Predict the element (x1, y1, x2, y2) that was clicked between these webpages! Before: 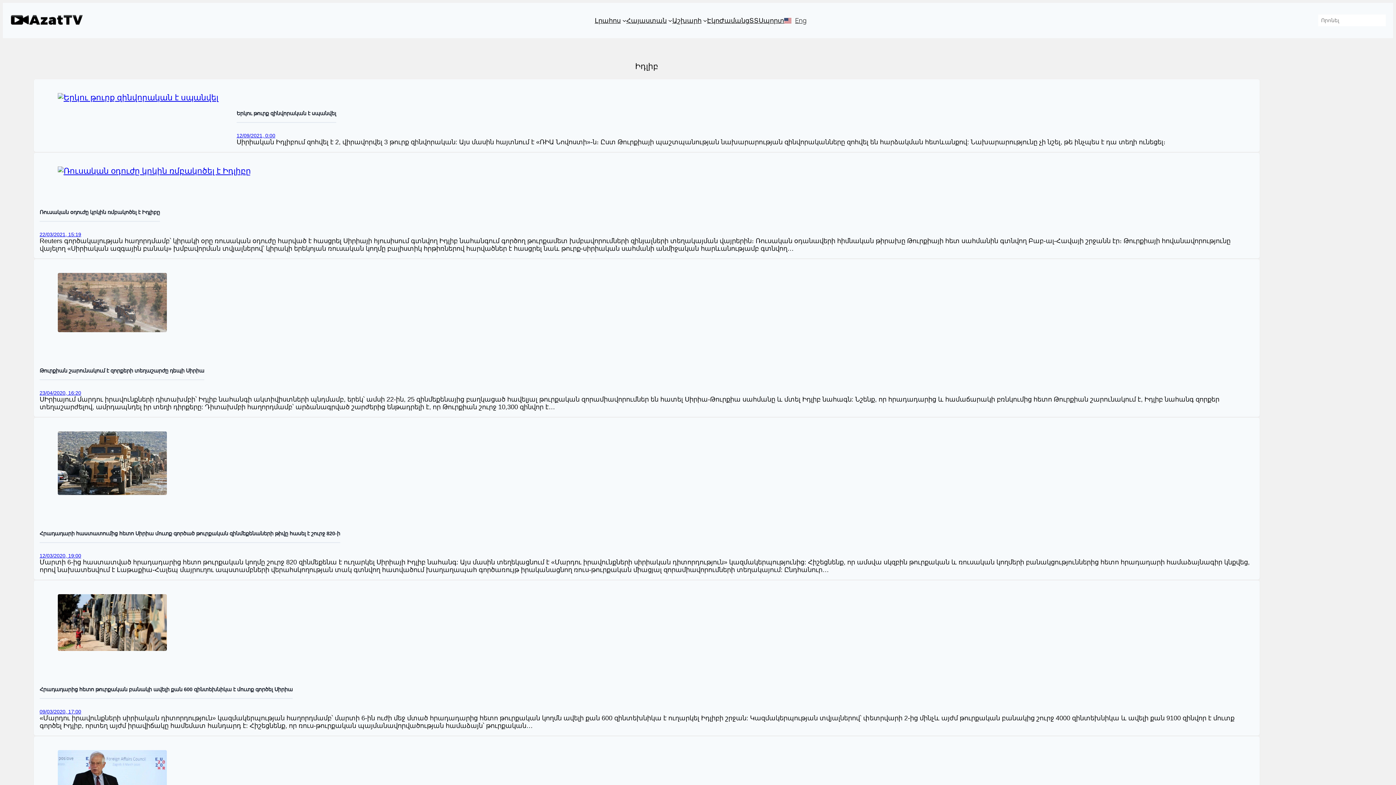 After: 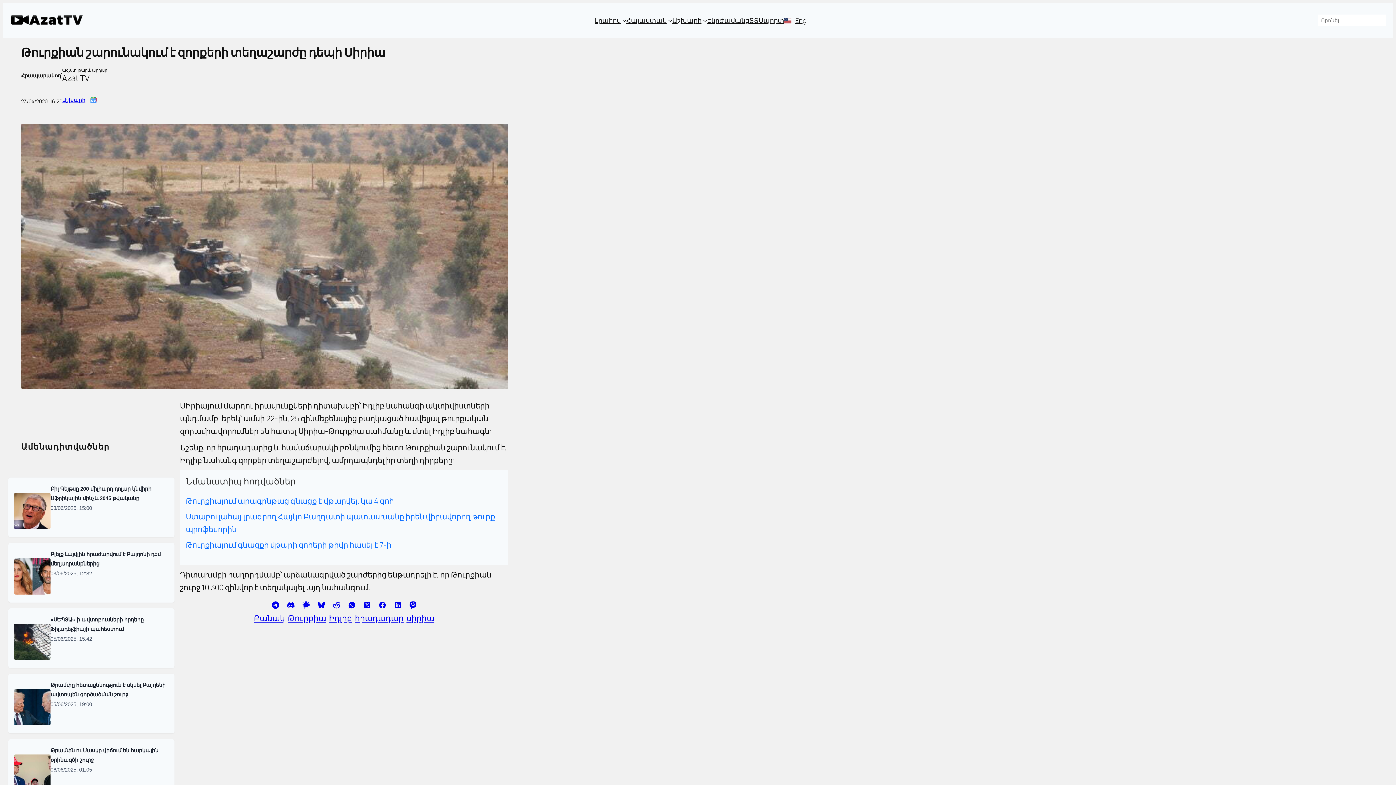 Action: label: Թուրքիան շարունակում է զորքերի տեղաշարժը դեպի Սիրիա bbox: (39, 367, 204, 373)